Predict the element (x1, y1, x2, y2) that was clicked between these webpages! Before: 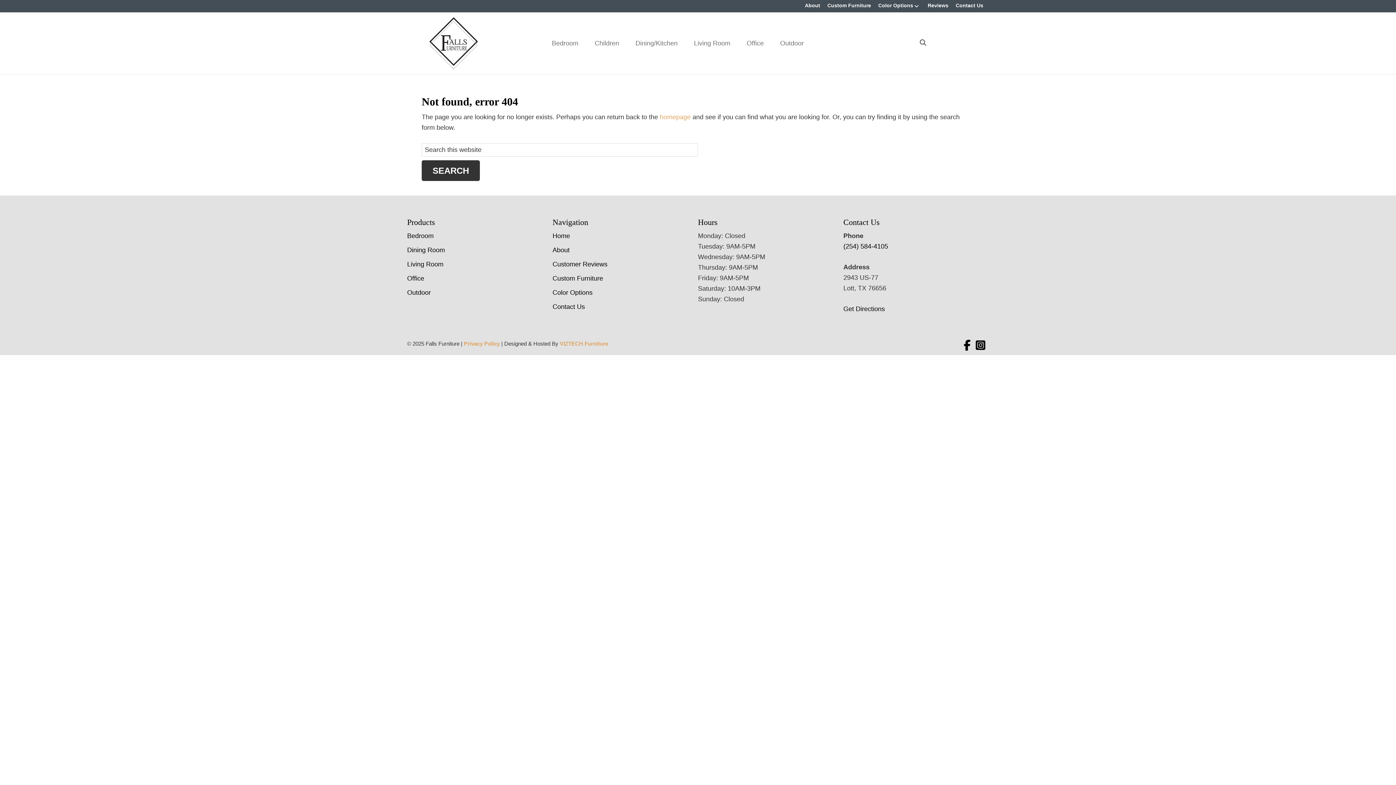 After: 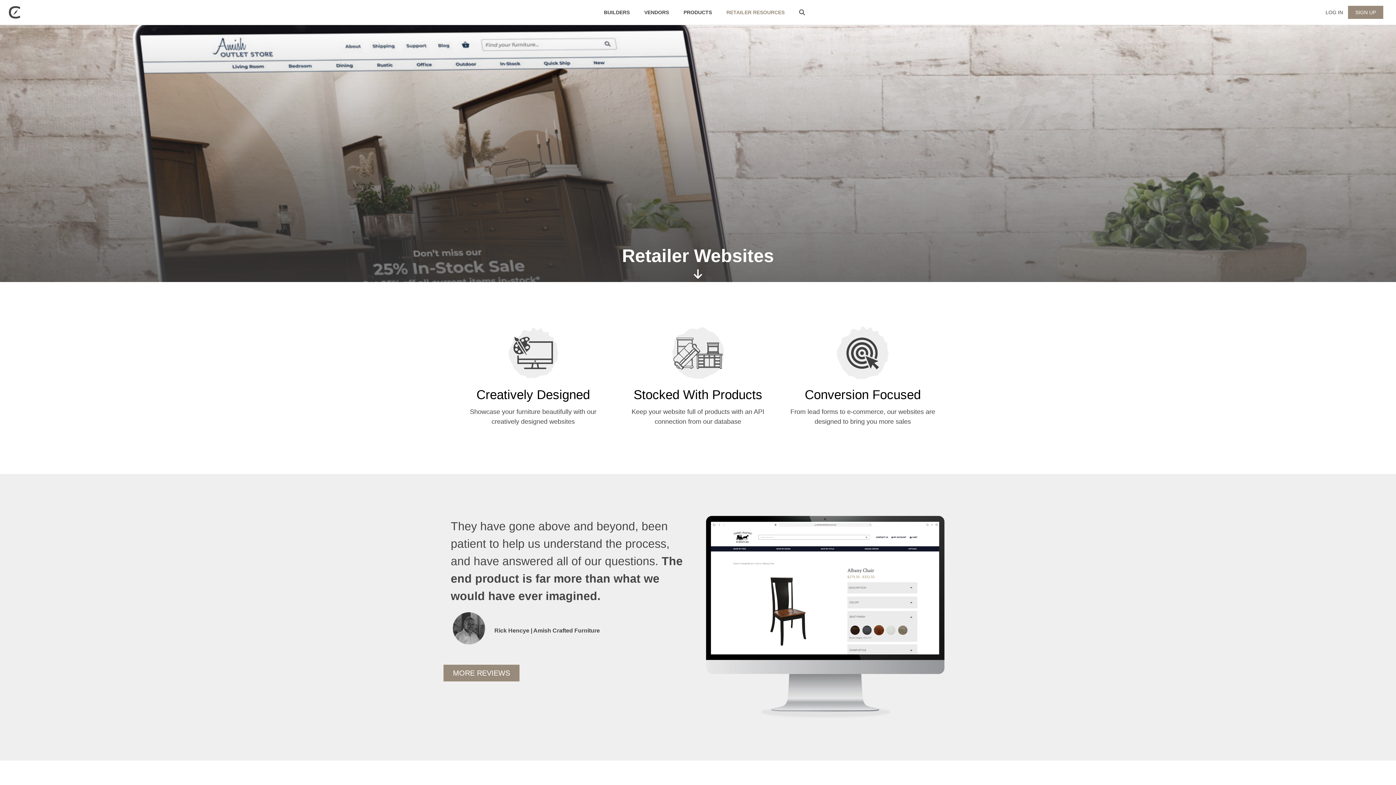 Action: label: VIZTECH Furniture bbox: (560, 340, 608, 346)